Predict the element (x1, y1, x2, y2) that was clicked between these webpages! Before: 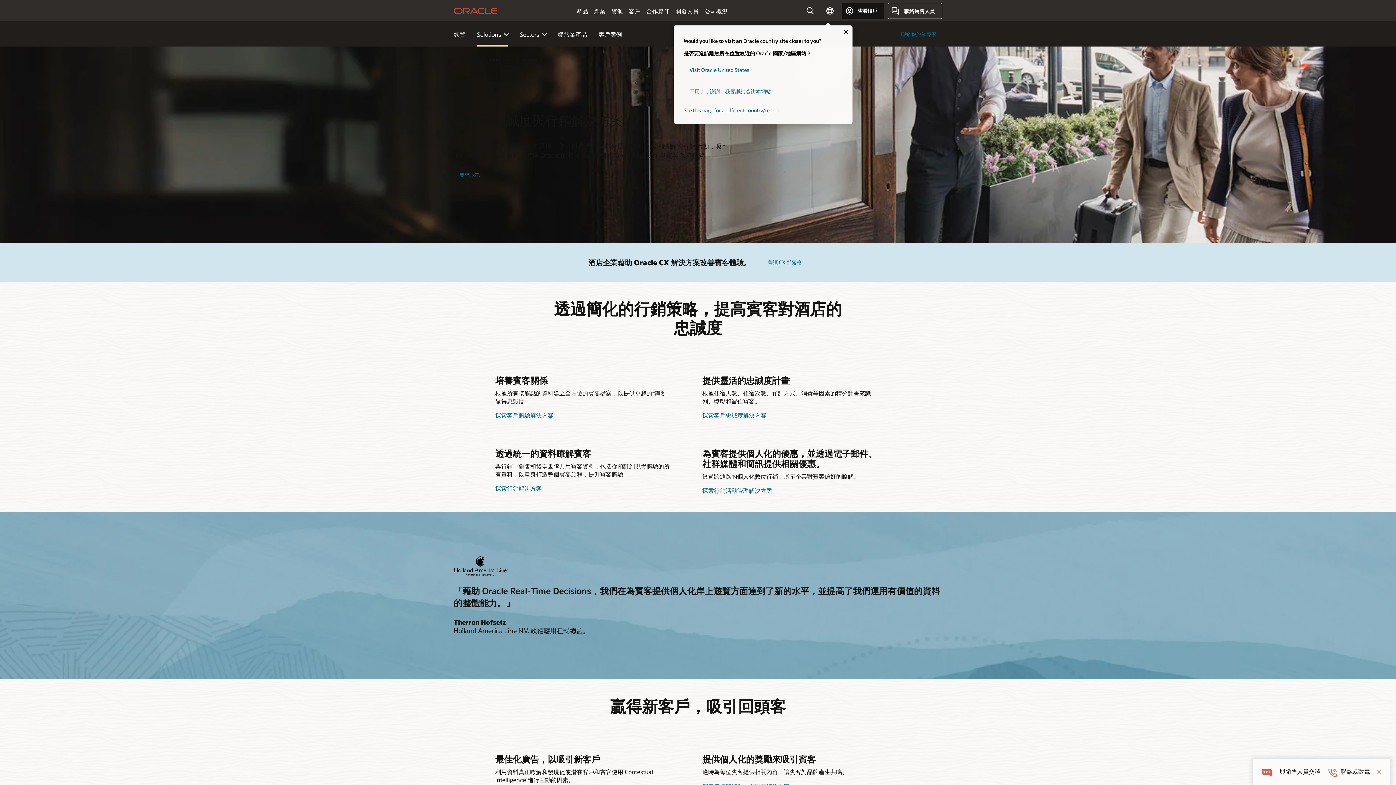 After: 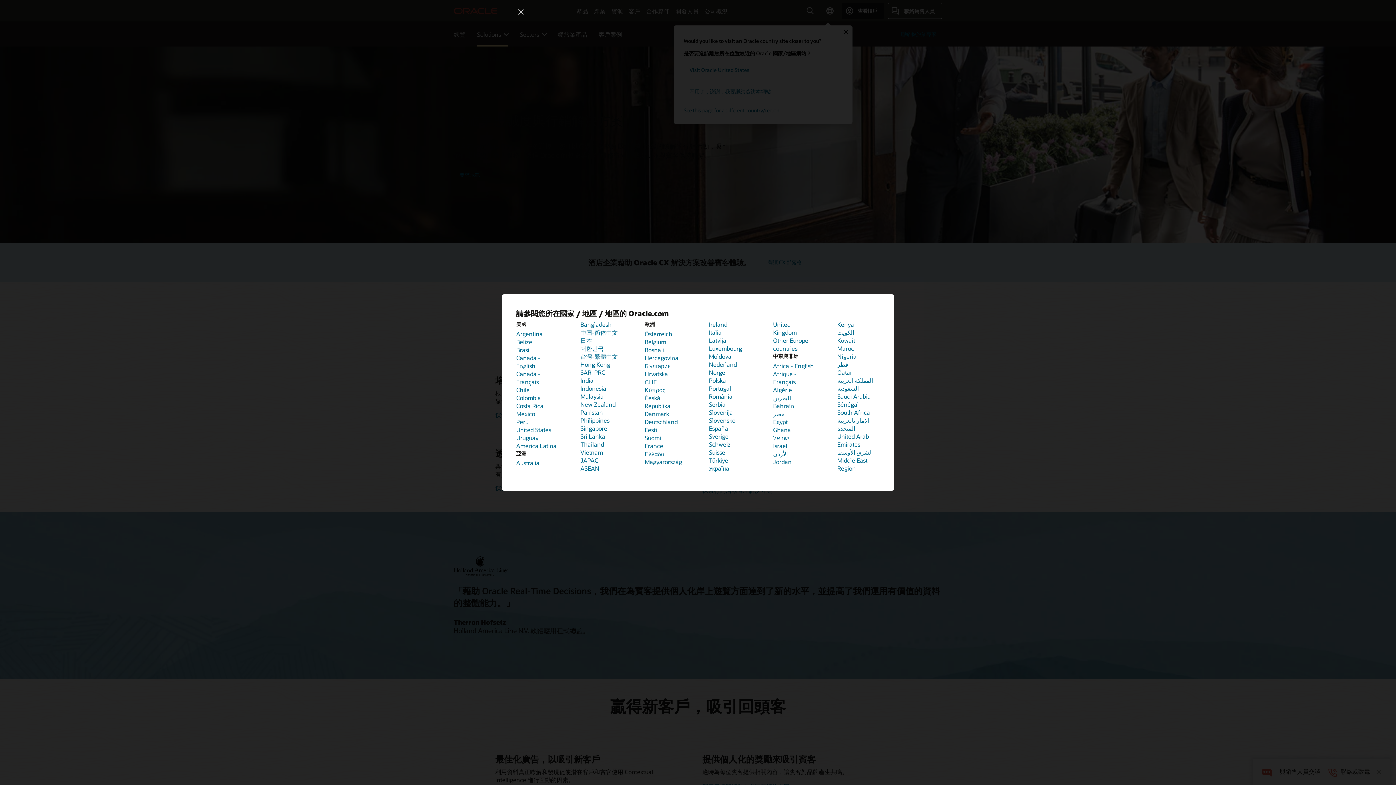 Action: bbox: (822, 3, 838, 18) label: Country